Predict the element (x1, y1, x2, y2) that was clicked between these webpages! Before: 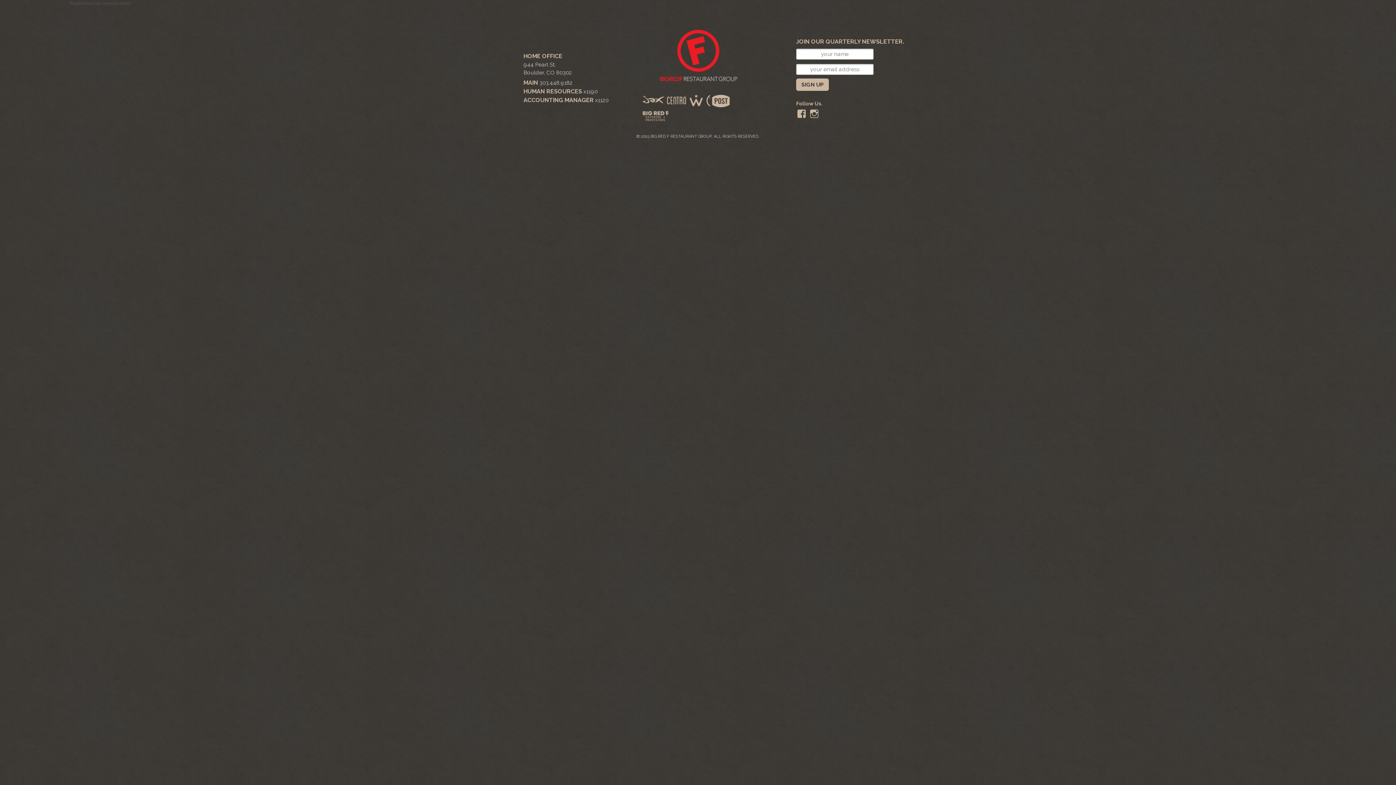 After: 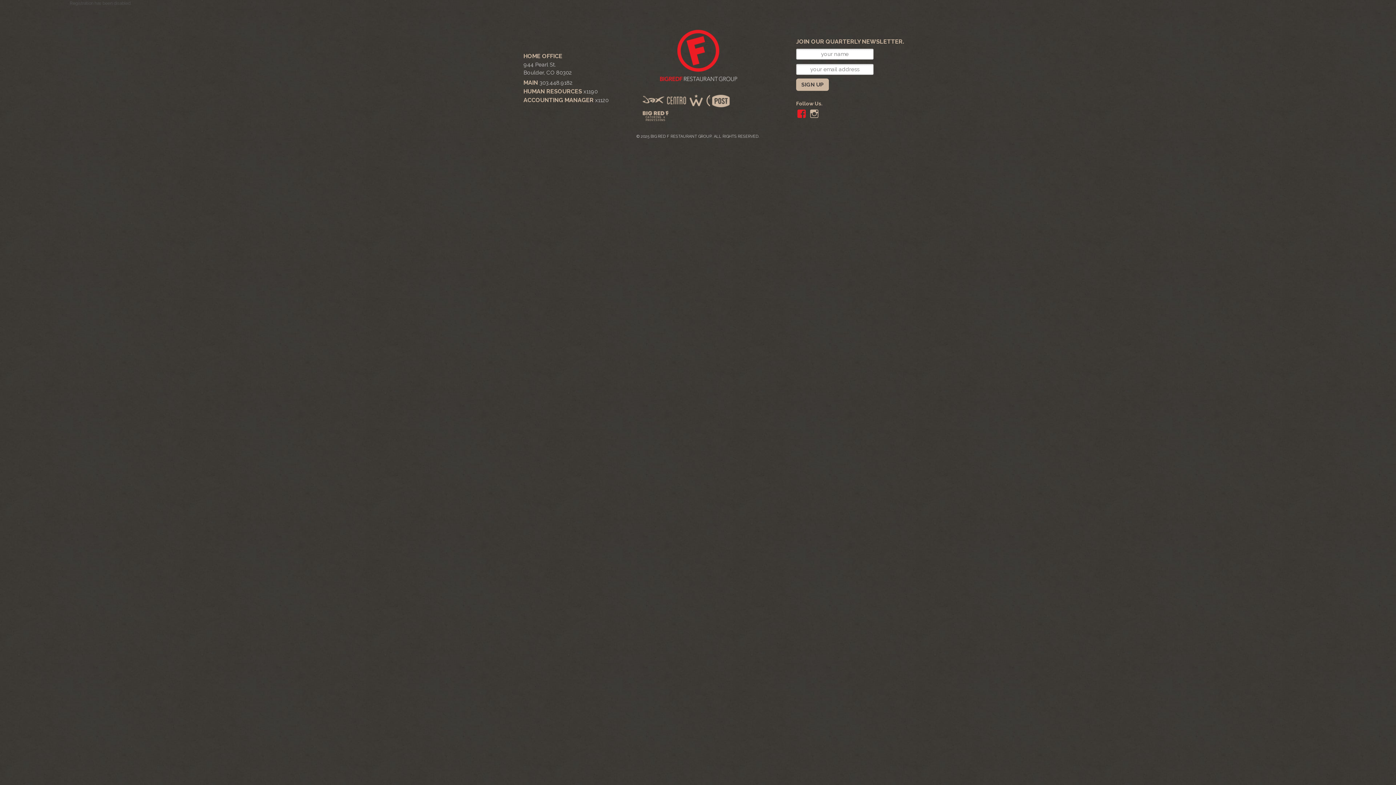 Action: bbox: (796, 109, 808, 119) label: Facebook